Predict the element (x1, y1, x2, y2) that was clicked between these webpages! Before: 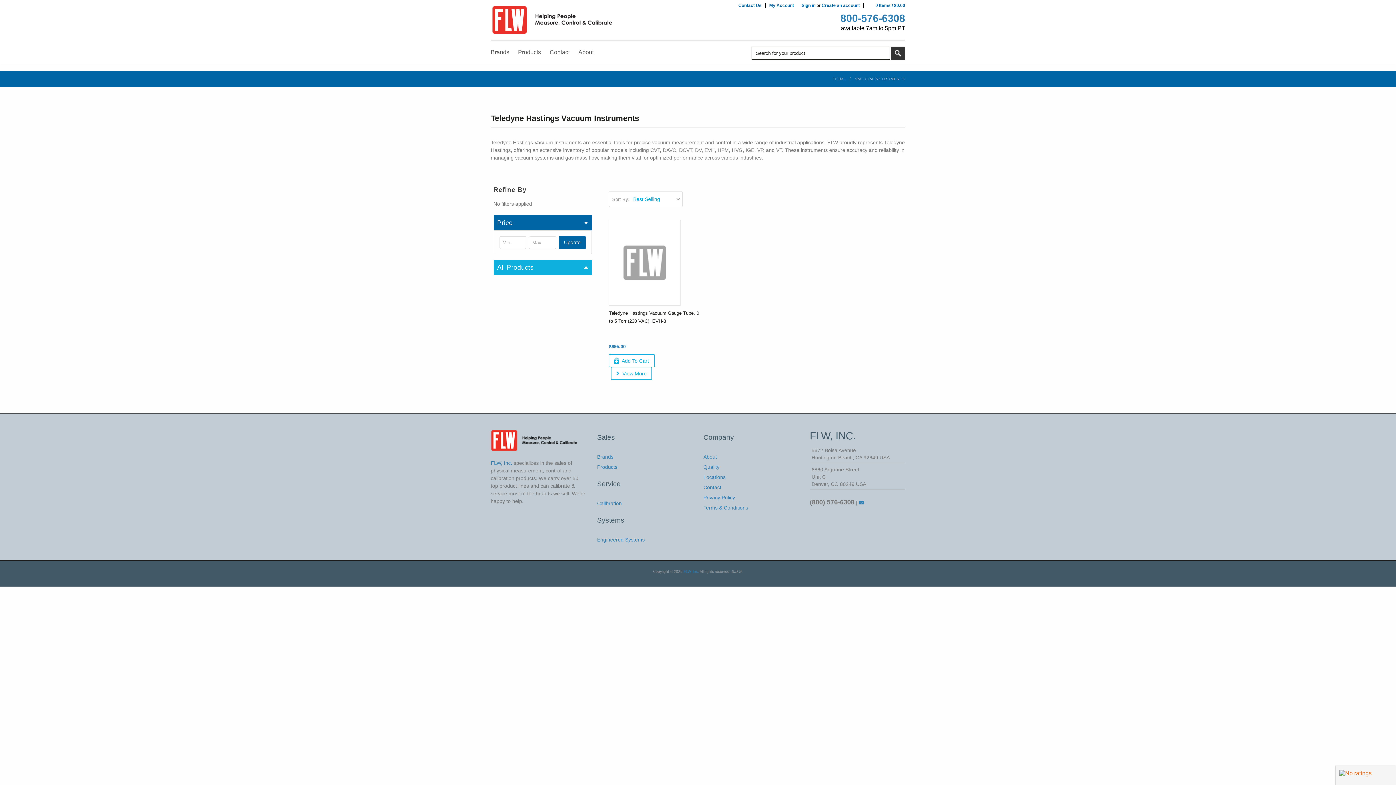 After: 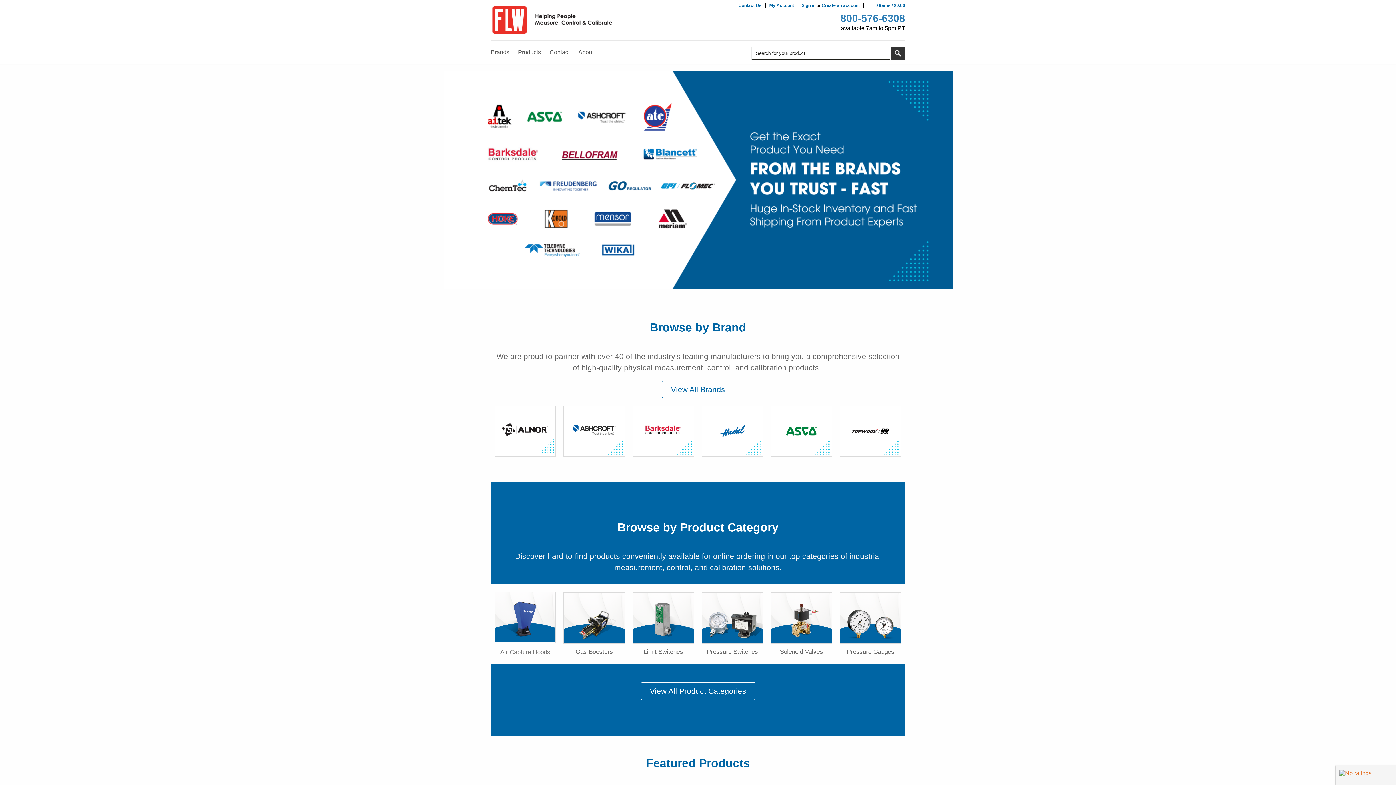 Action: bbox: (490, 16, 614, 22)